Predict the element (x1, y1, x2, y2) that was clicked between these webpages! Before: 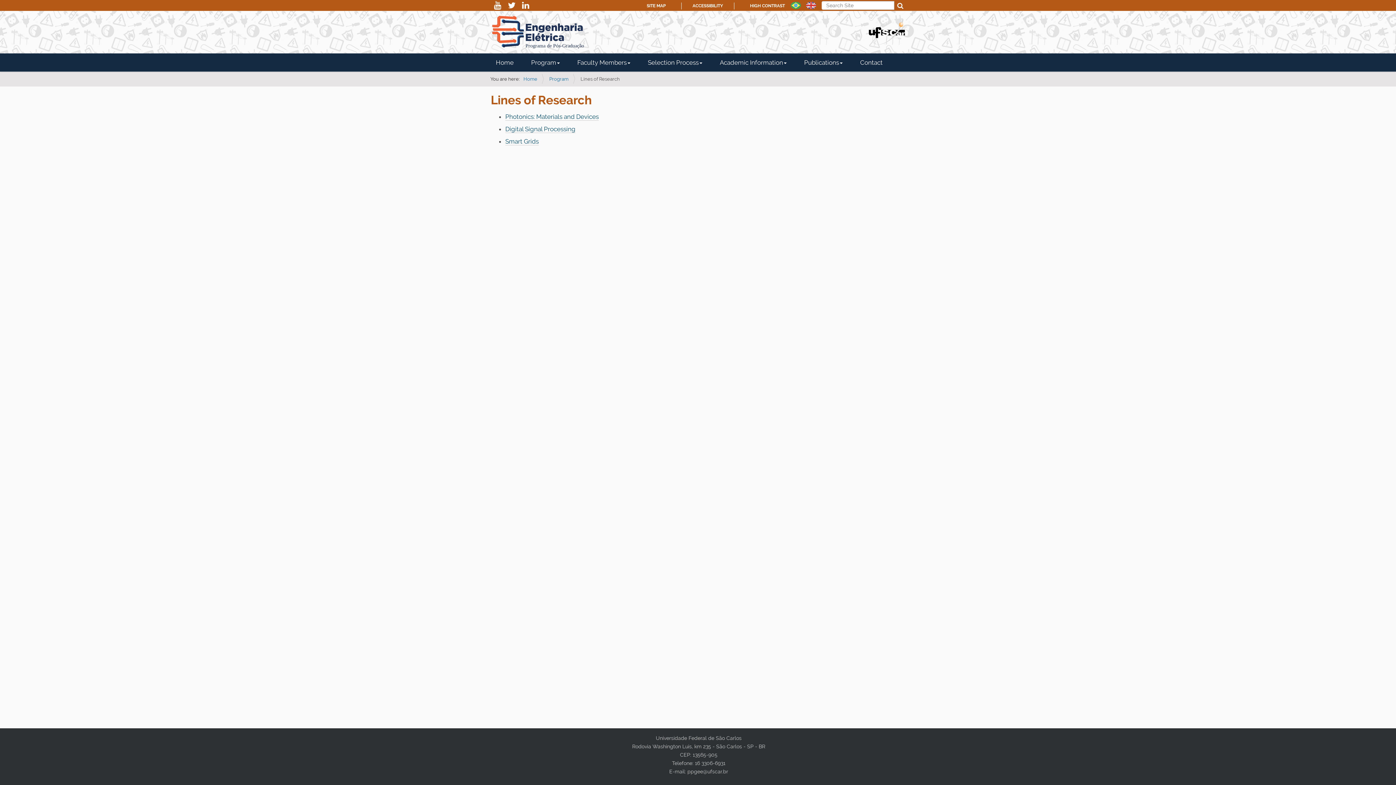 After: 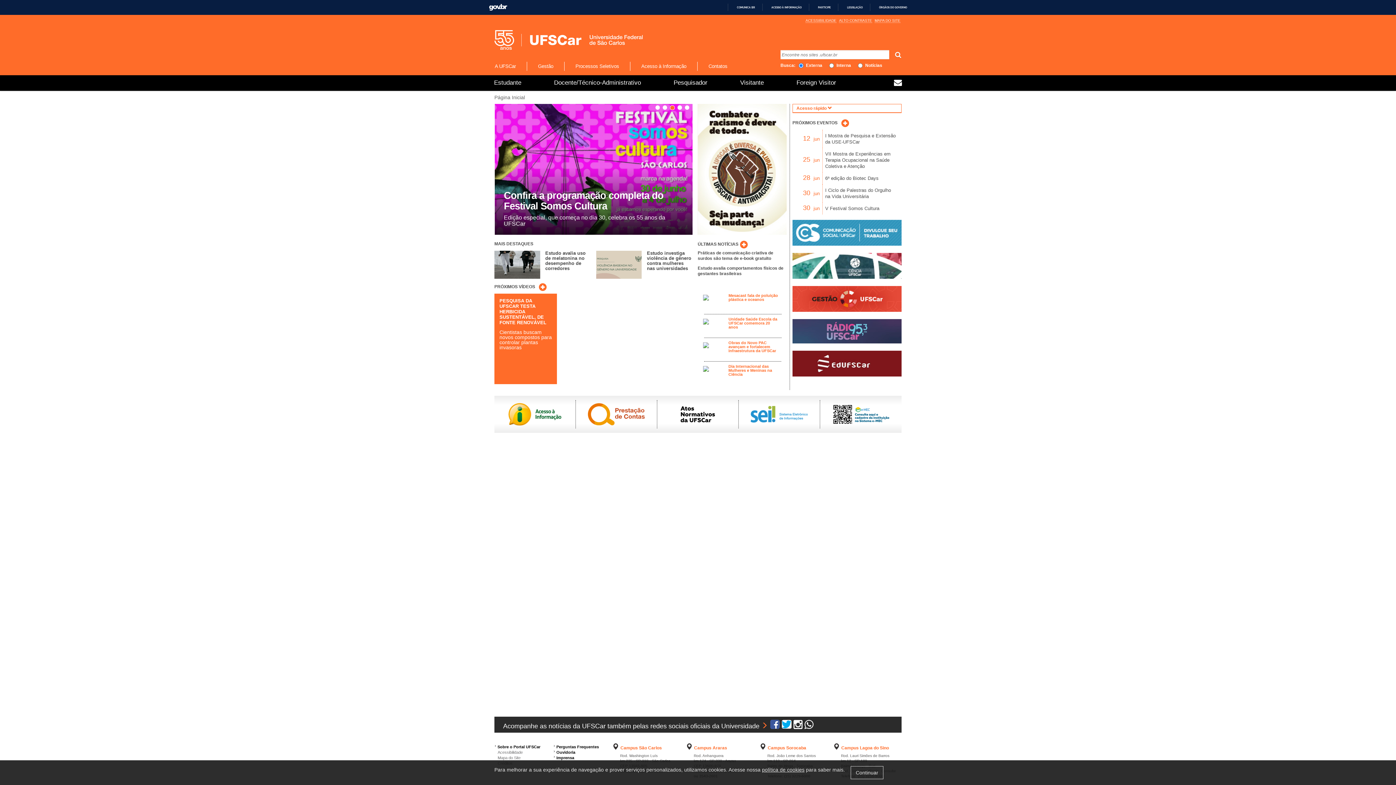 Action: bbox: (869, 27, 905, 34)